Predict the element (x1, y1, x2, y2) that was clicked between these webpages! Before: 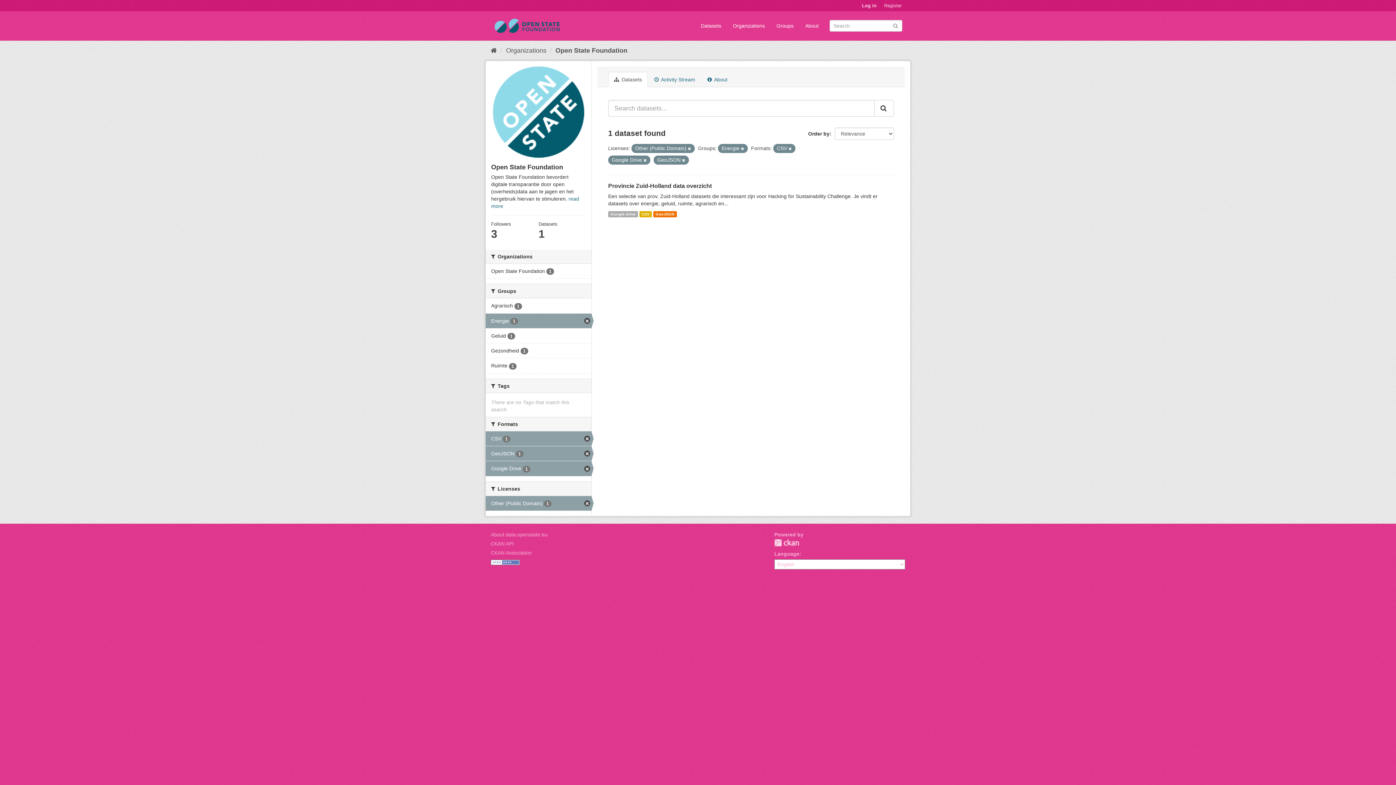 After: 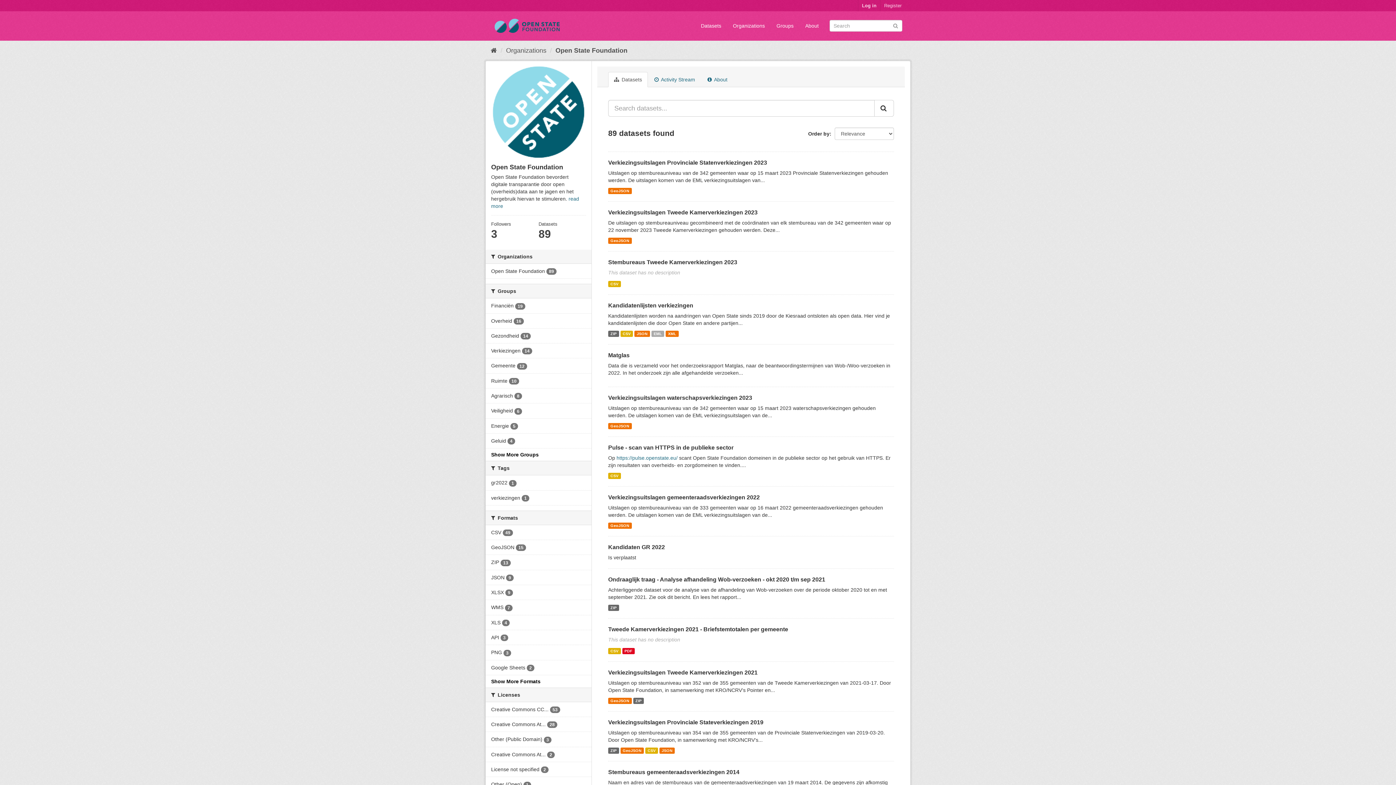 Action: bbox: (491, 64, 586, 159)